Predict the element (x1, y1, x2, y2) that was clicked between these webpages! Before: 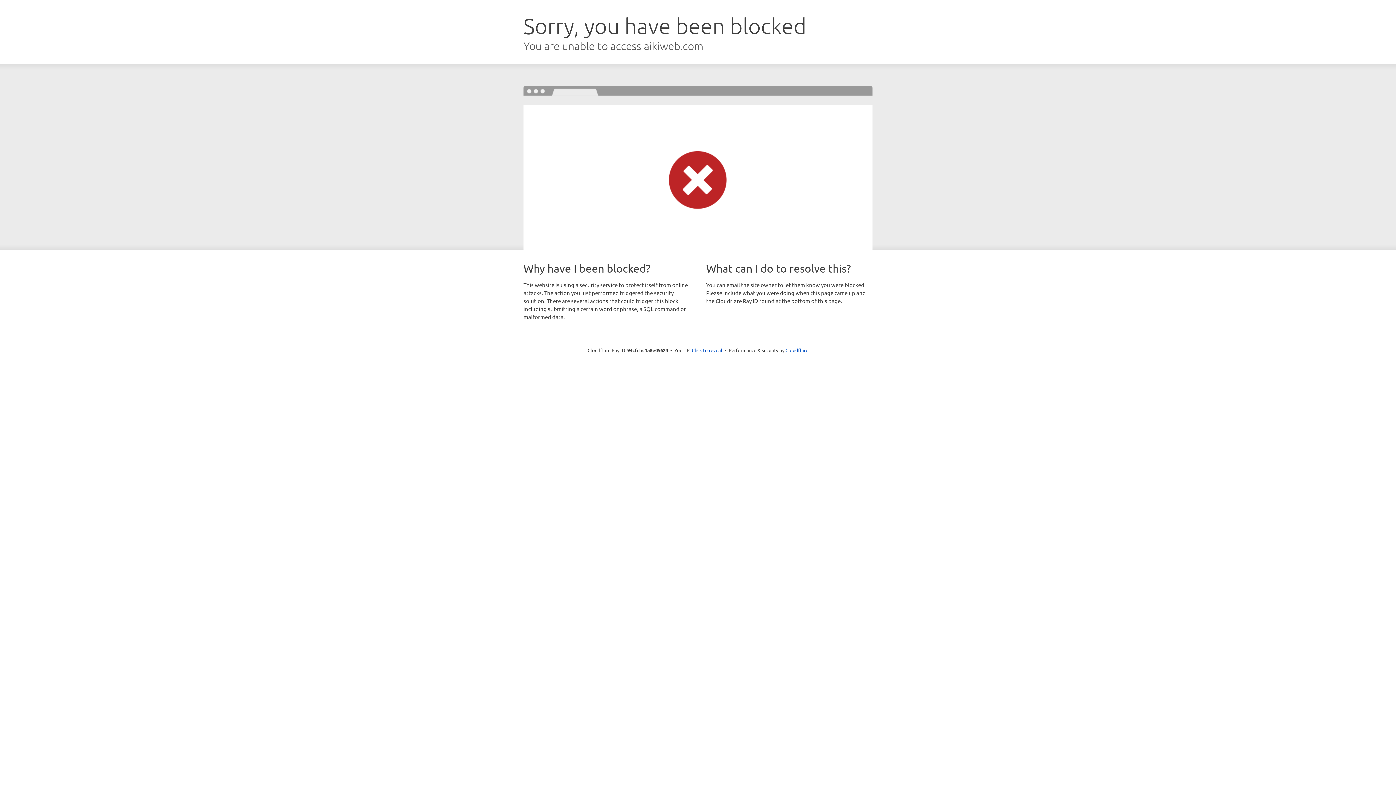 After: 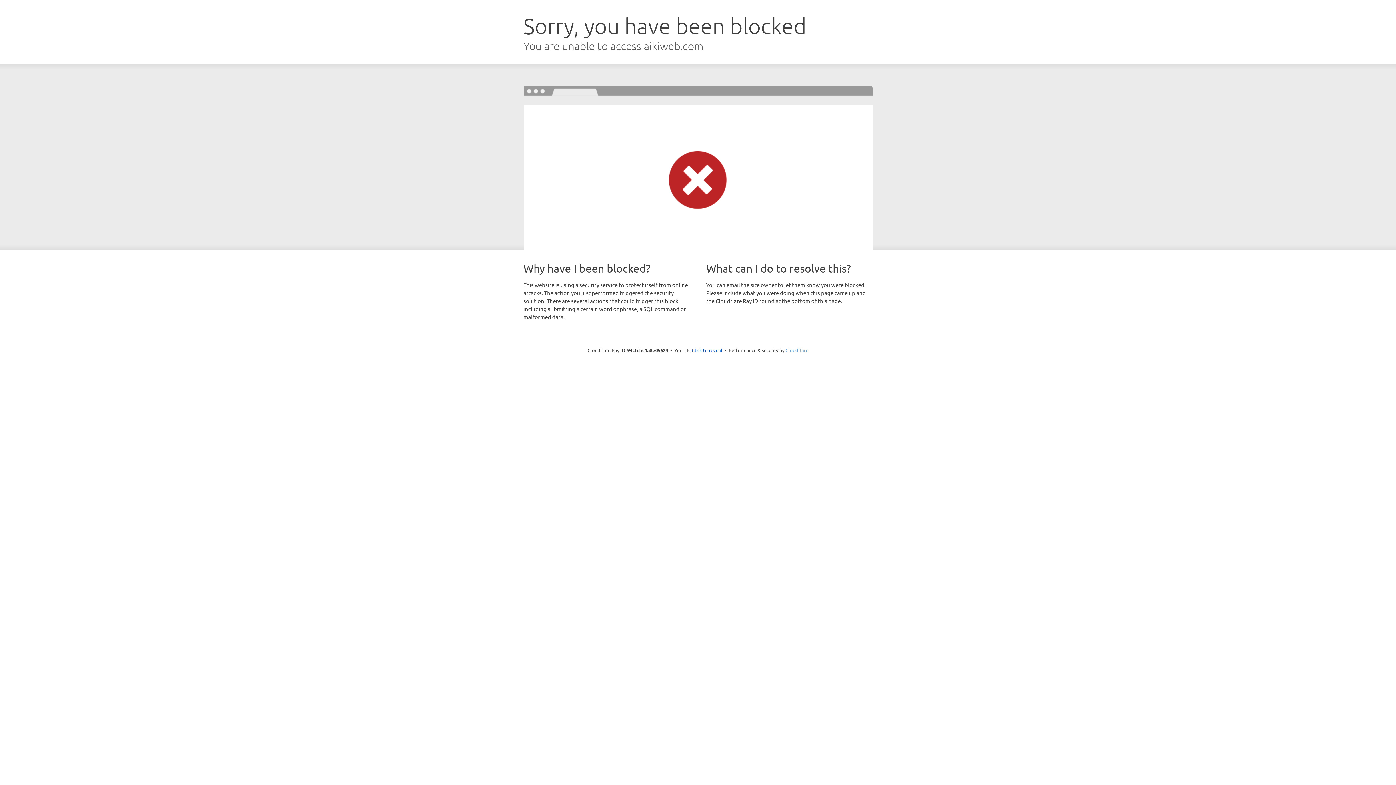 Action: bbox: (785, 347, 808, 353) label: Cloudflare